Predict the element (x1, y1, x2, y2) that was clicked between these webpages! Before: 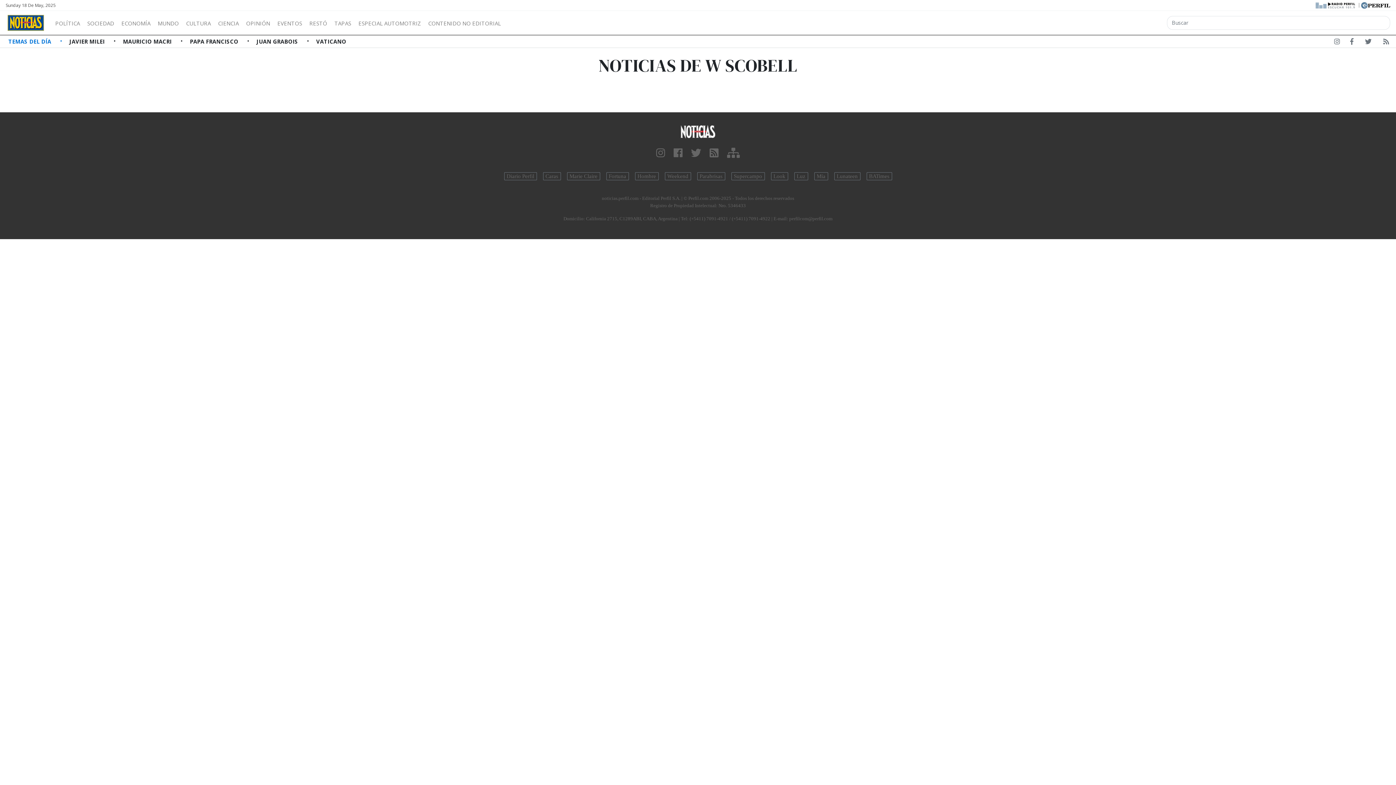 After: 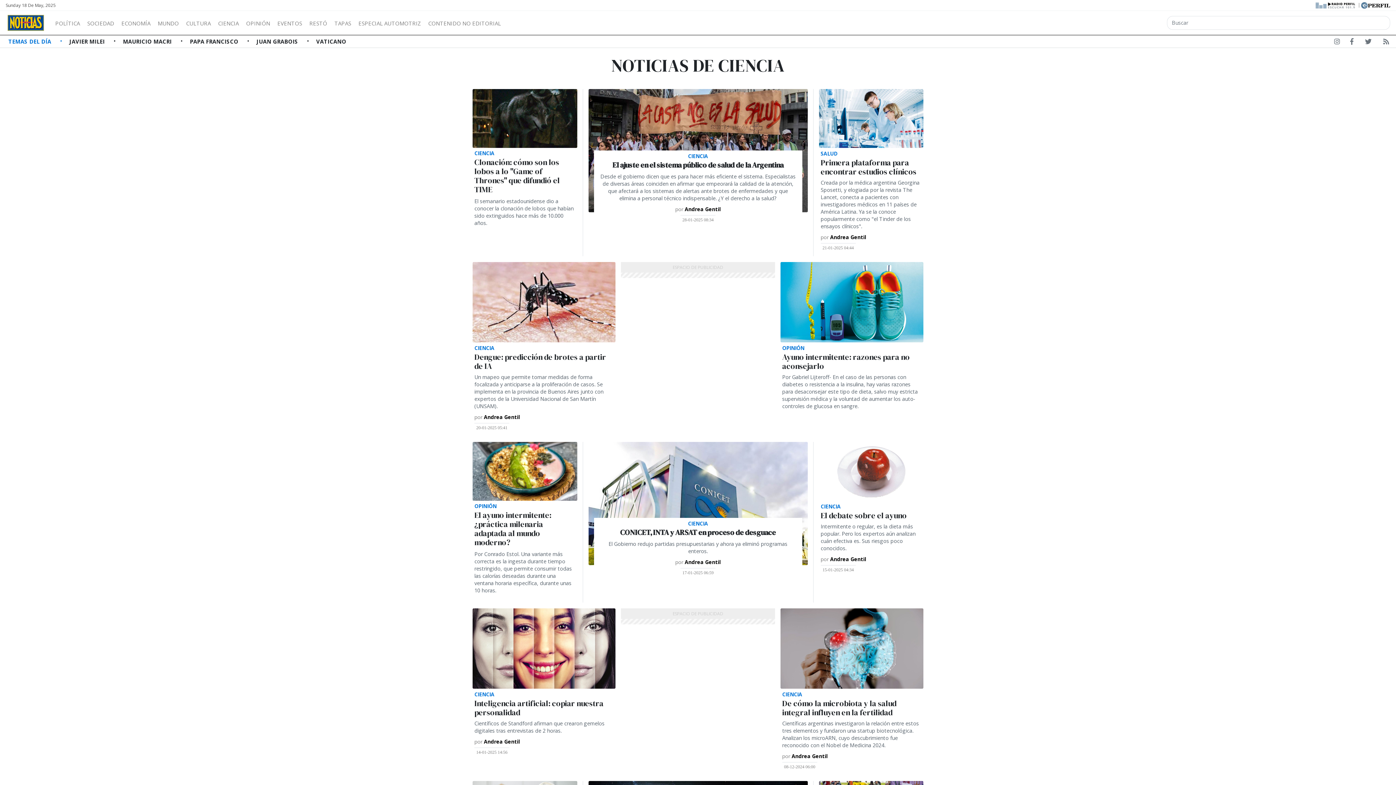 Action: bbox: (214, 17, 242, 26) label: CIENCIA